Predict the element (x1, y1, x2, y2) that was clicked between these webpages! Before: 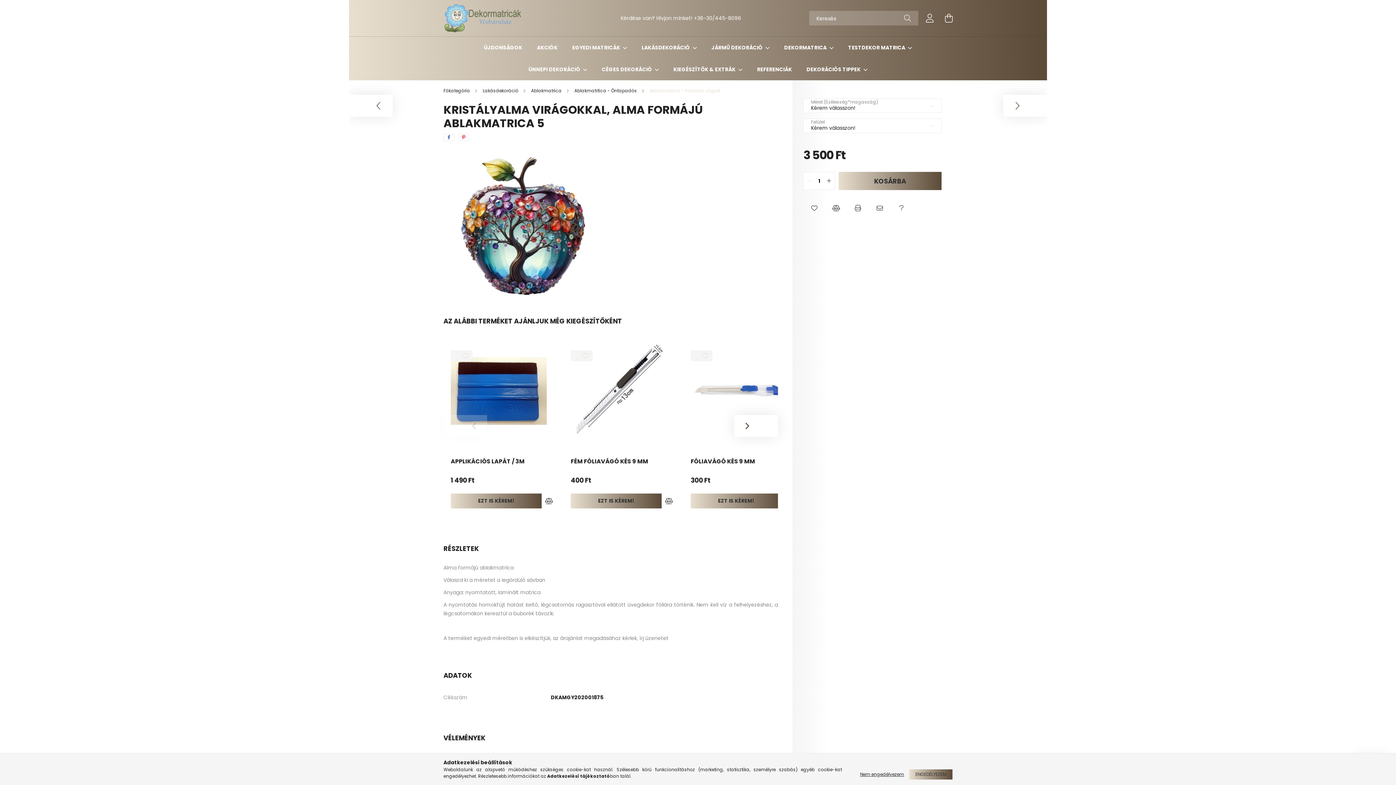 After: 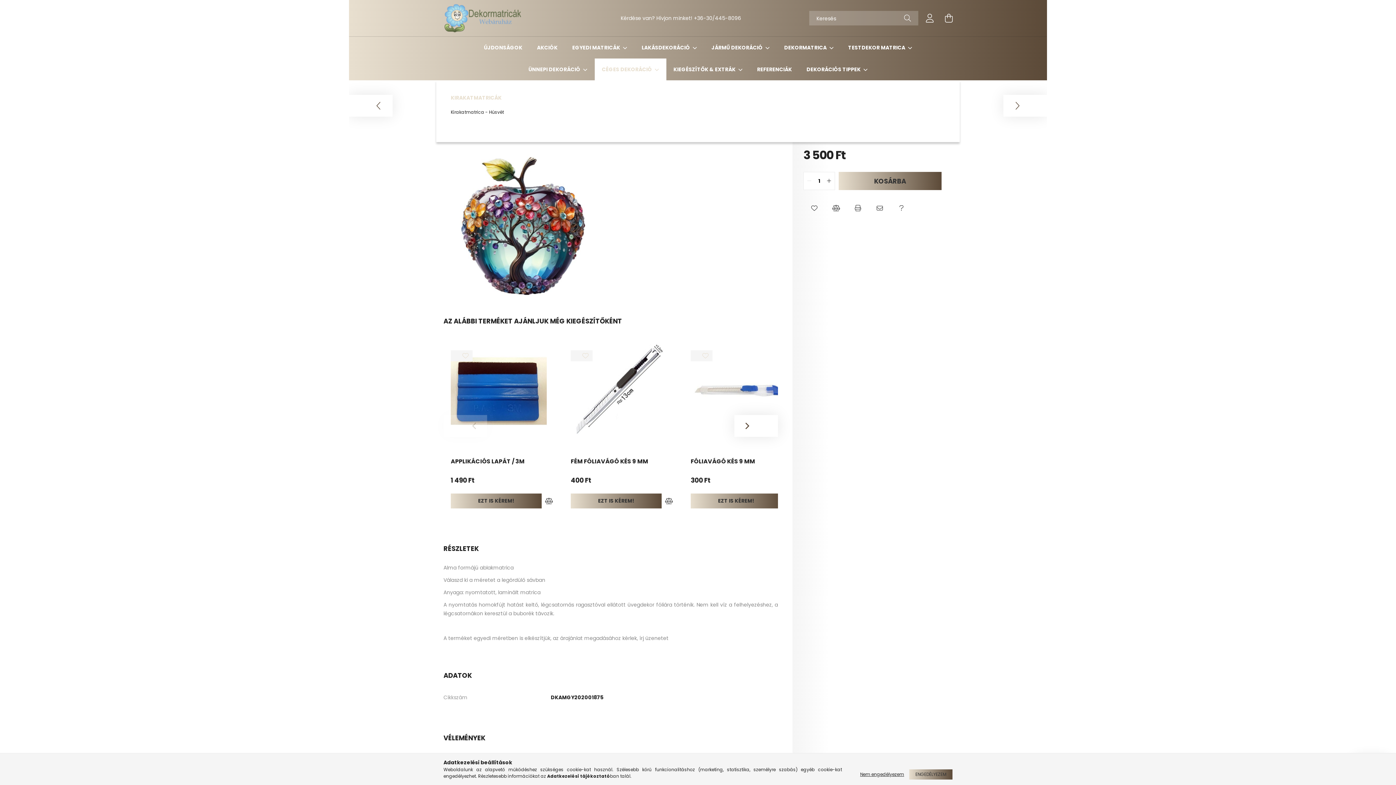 Action: bbox: (602, 65, 653, 73) label: CÉGES DEKORÁCIÓ 